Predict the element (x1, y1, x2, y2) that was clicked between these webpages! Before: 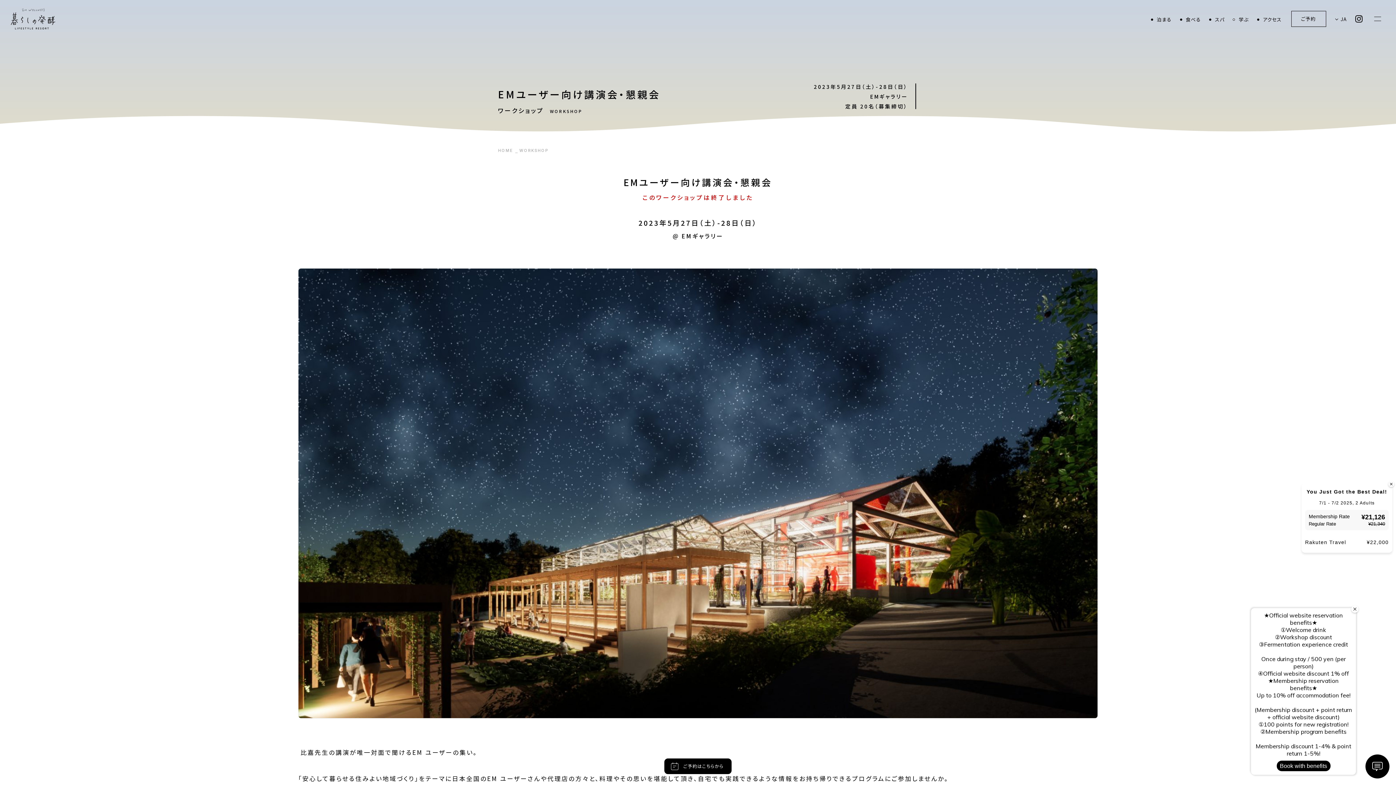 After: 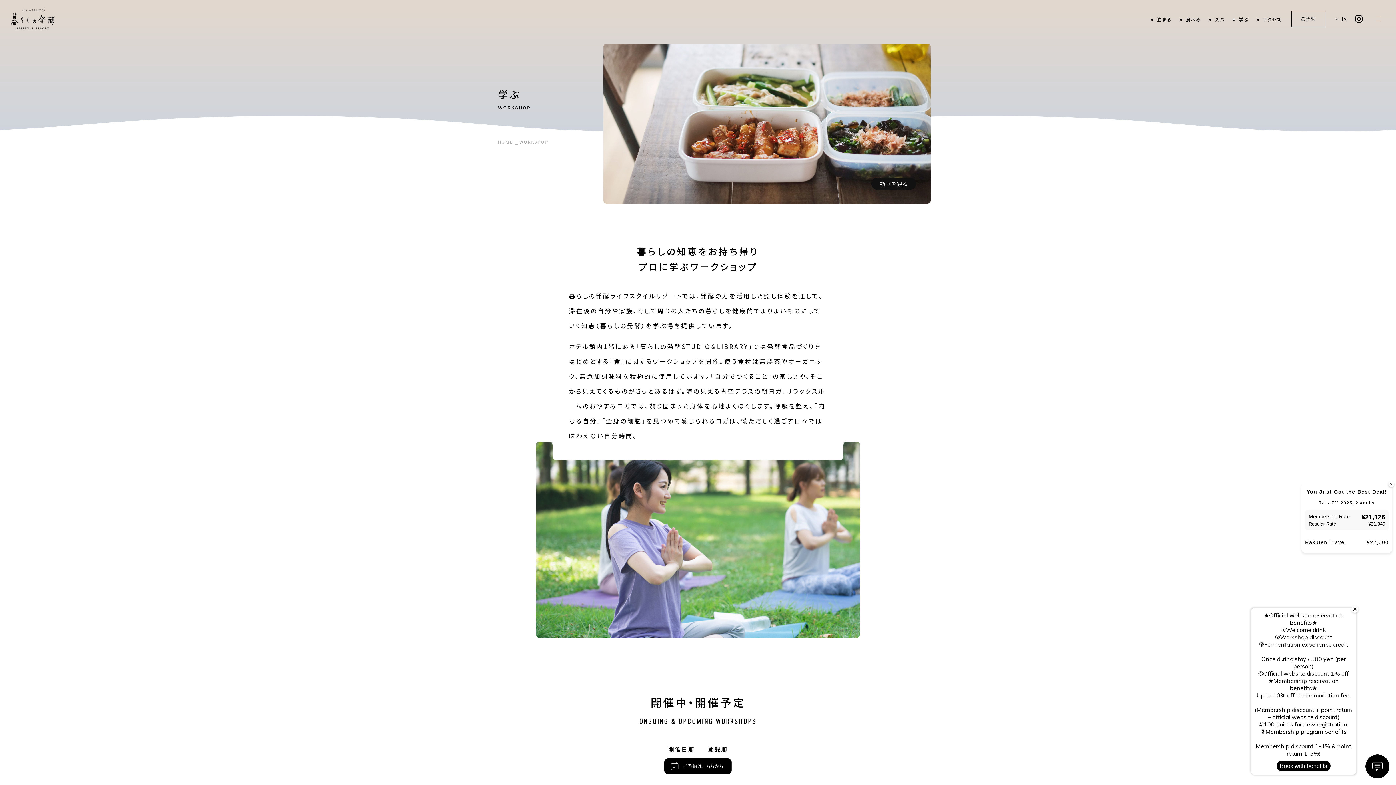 Action: label: 学ぶ bbox: (1233, 16, 1249, 22)